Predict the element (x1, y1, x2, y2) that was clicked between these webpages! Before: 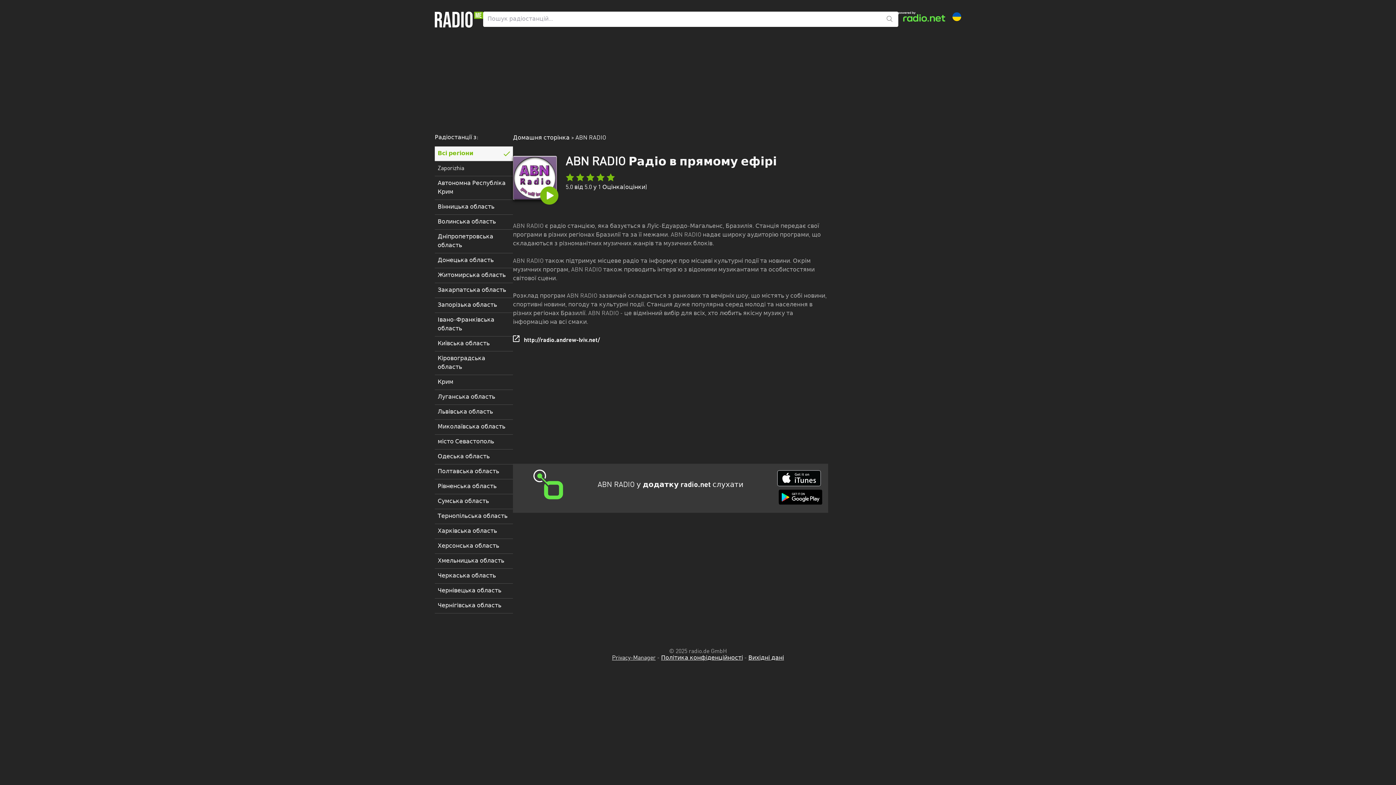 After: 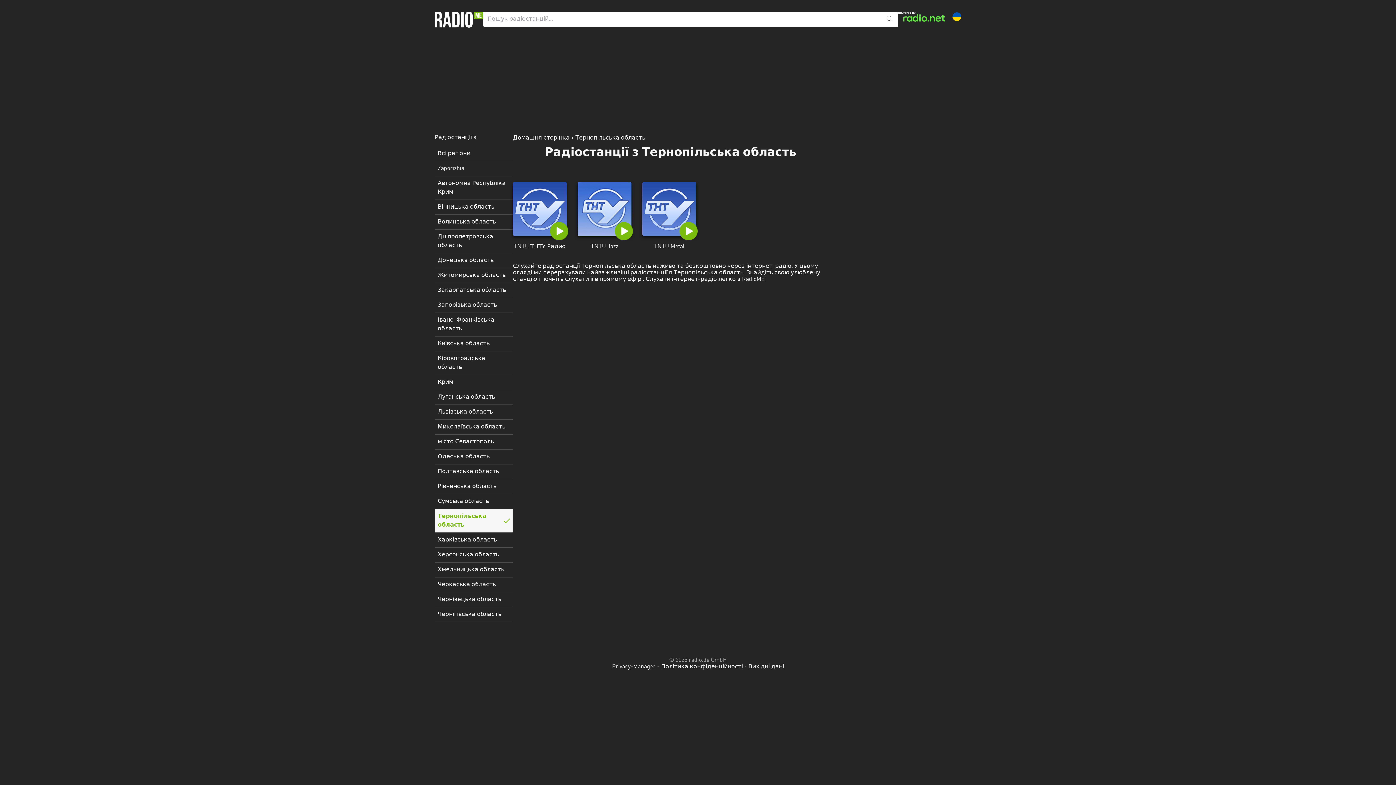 Action: bbox: (434, 509, 513, 524) label: Тернопільська область